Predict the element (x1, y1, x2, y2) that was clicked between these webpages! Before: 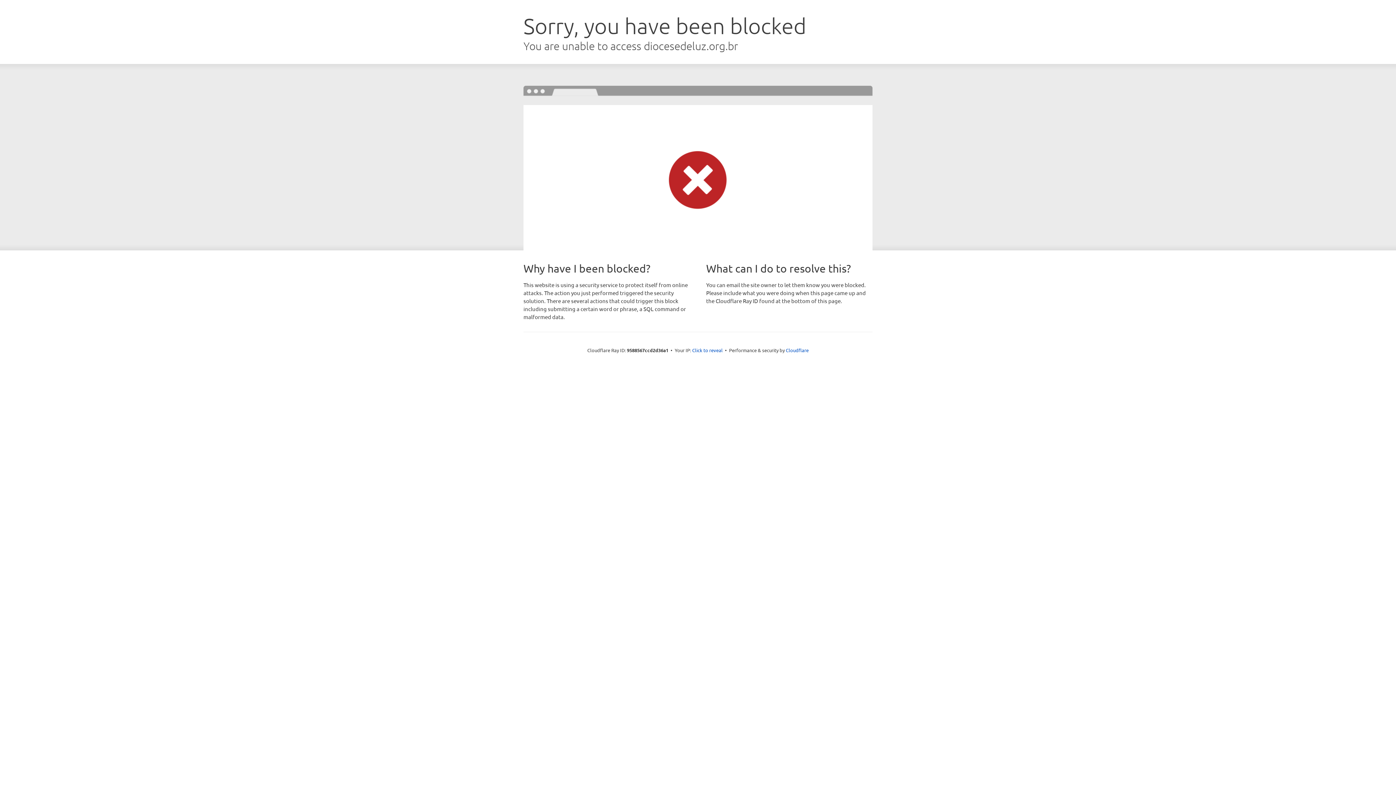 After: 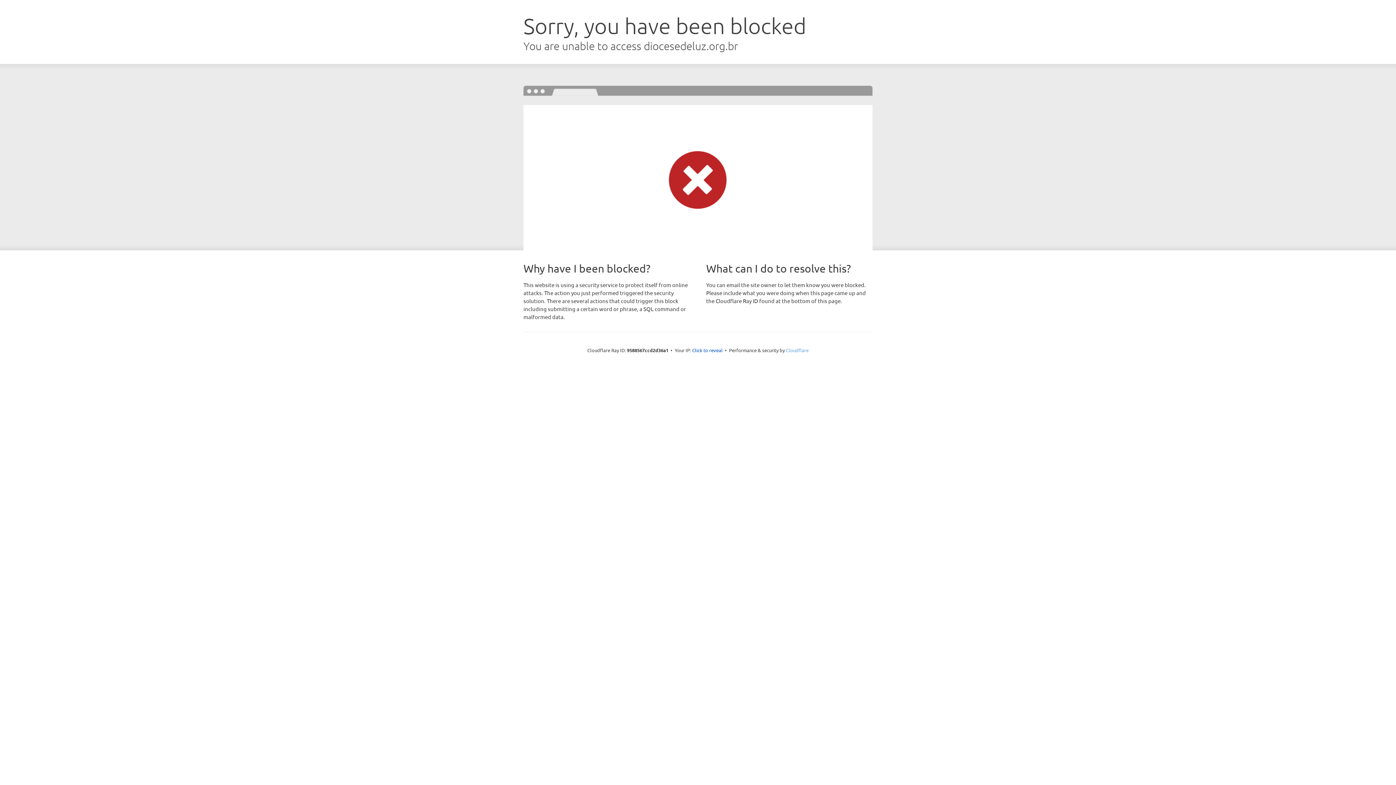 Action: label: Cloudflare bbox: (786, 347, 808, 353)